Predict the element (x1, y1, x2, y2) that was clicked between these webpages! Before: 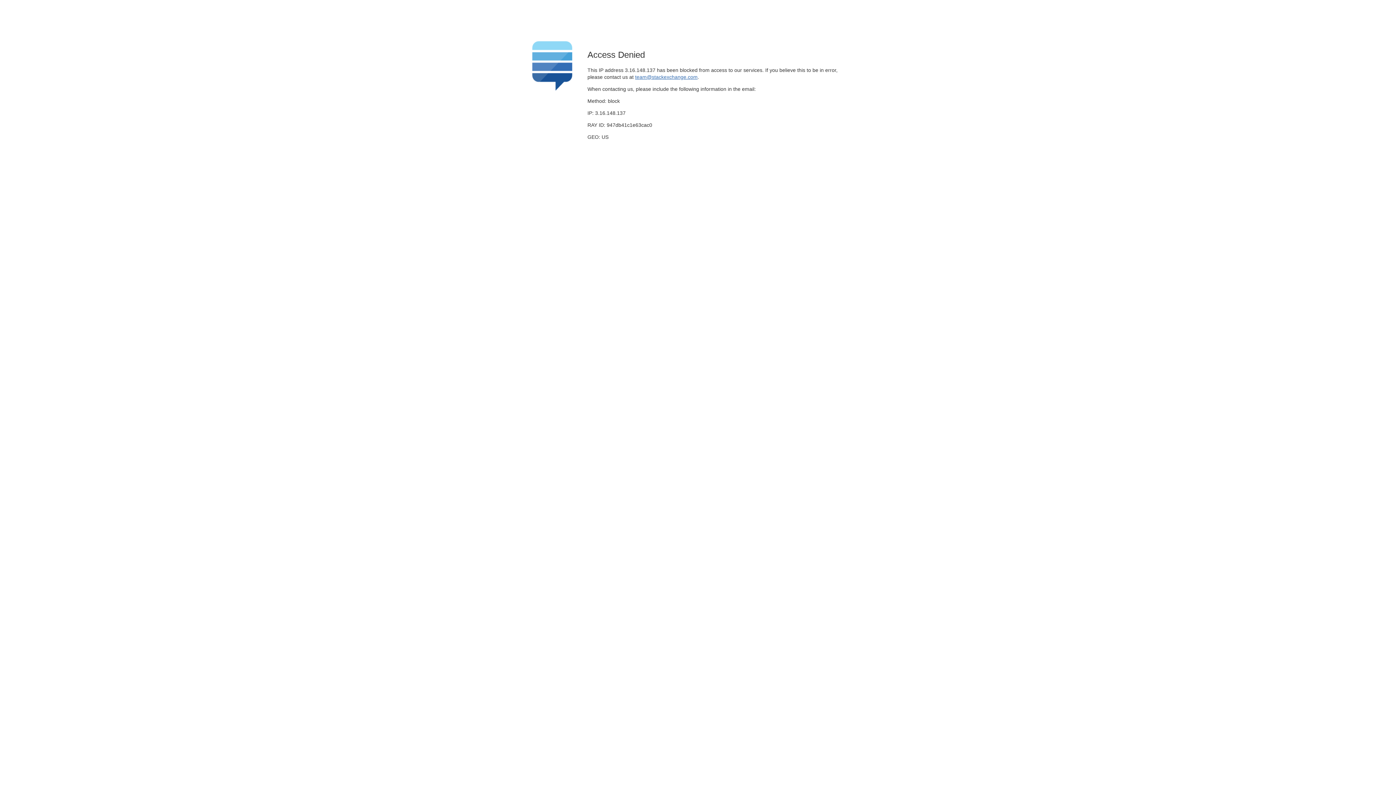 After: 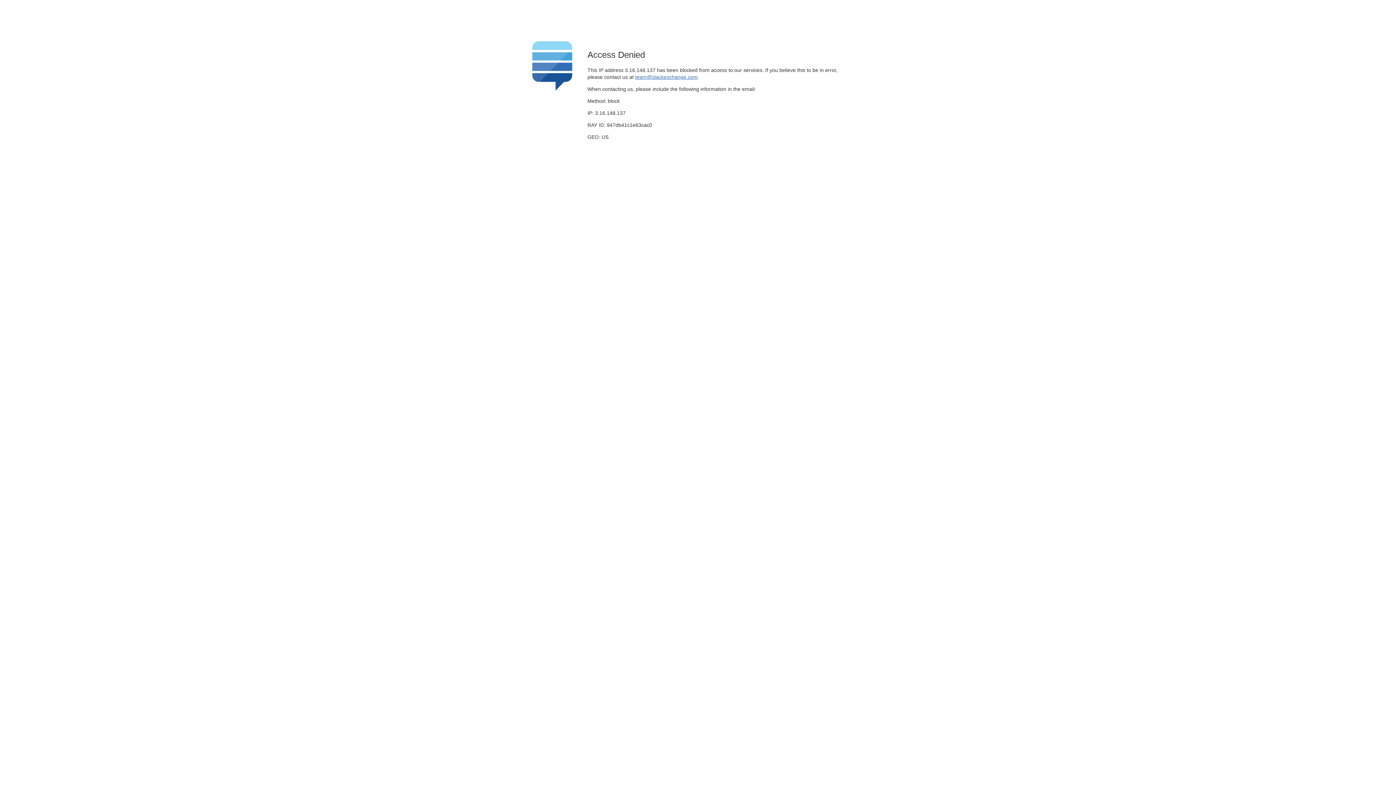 Action: label: team@stackexchange.com bbox: (635, 74, 697, 79)